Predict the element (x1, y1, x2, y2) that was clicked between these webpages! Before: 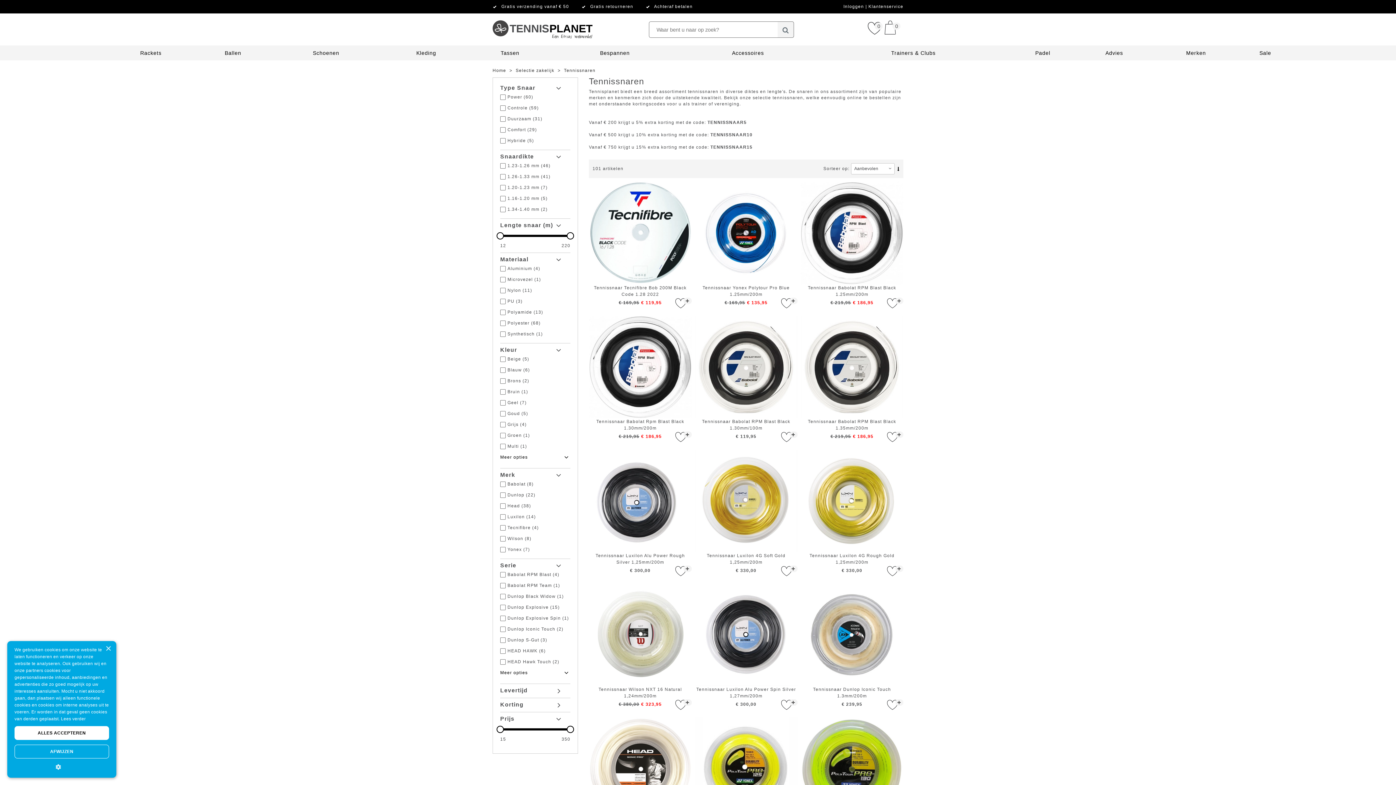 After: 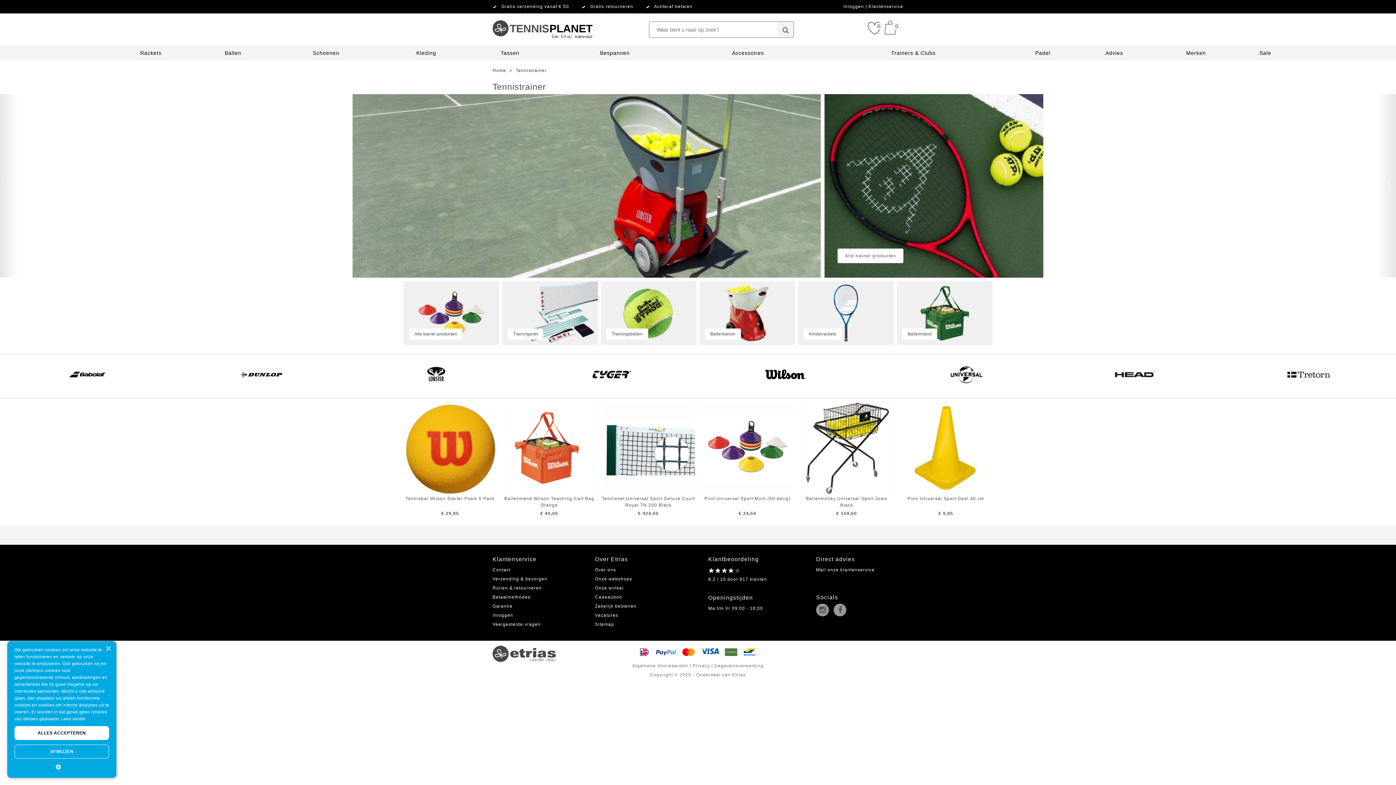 Action: bbox: (891, 50, 935, 56) label: Trainers & Clubs